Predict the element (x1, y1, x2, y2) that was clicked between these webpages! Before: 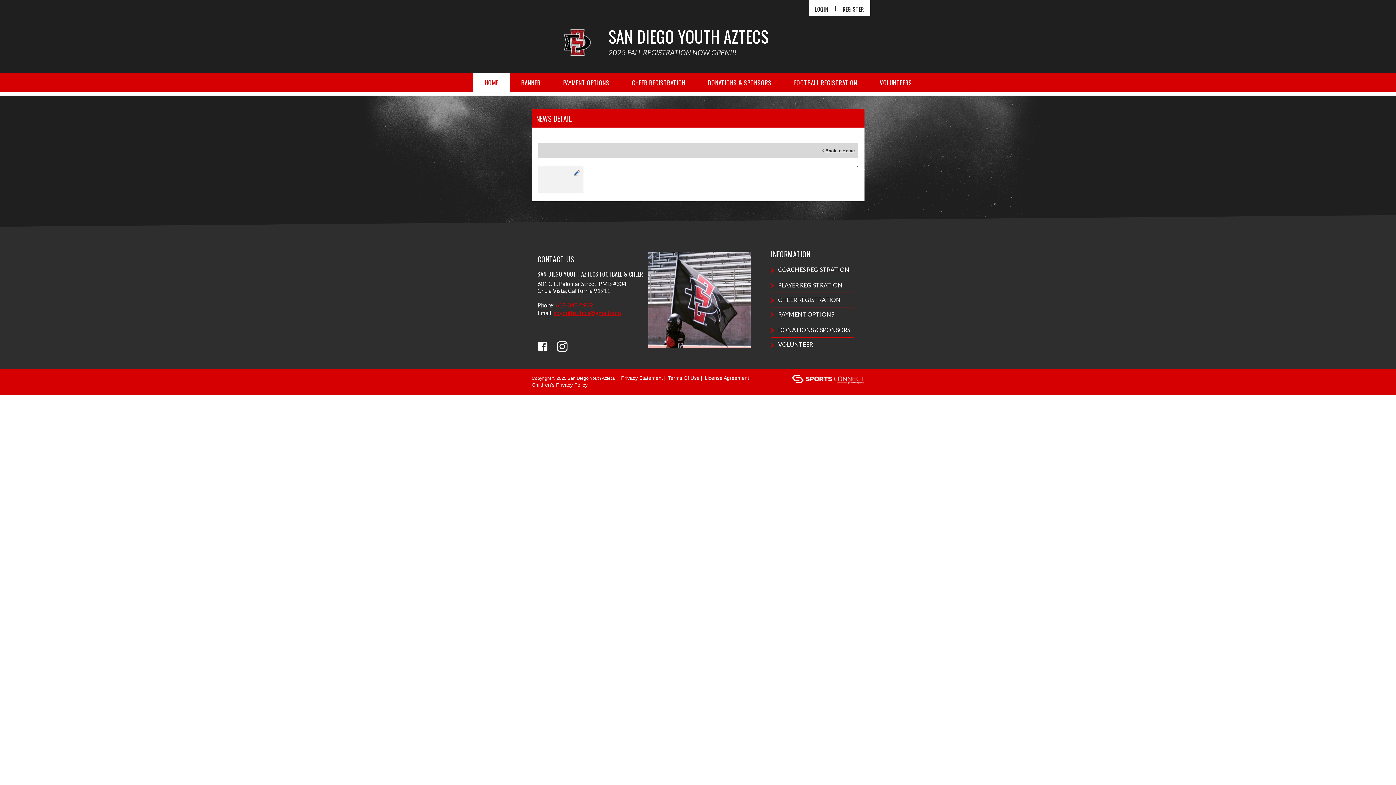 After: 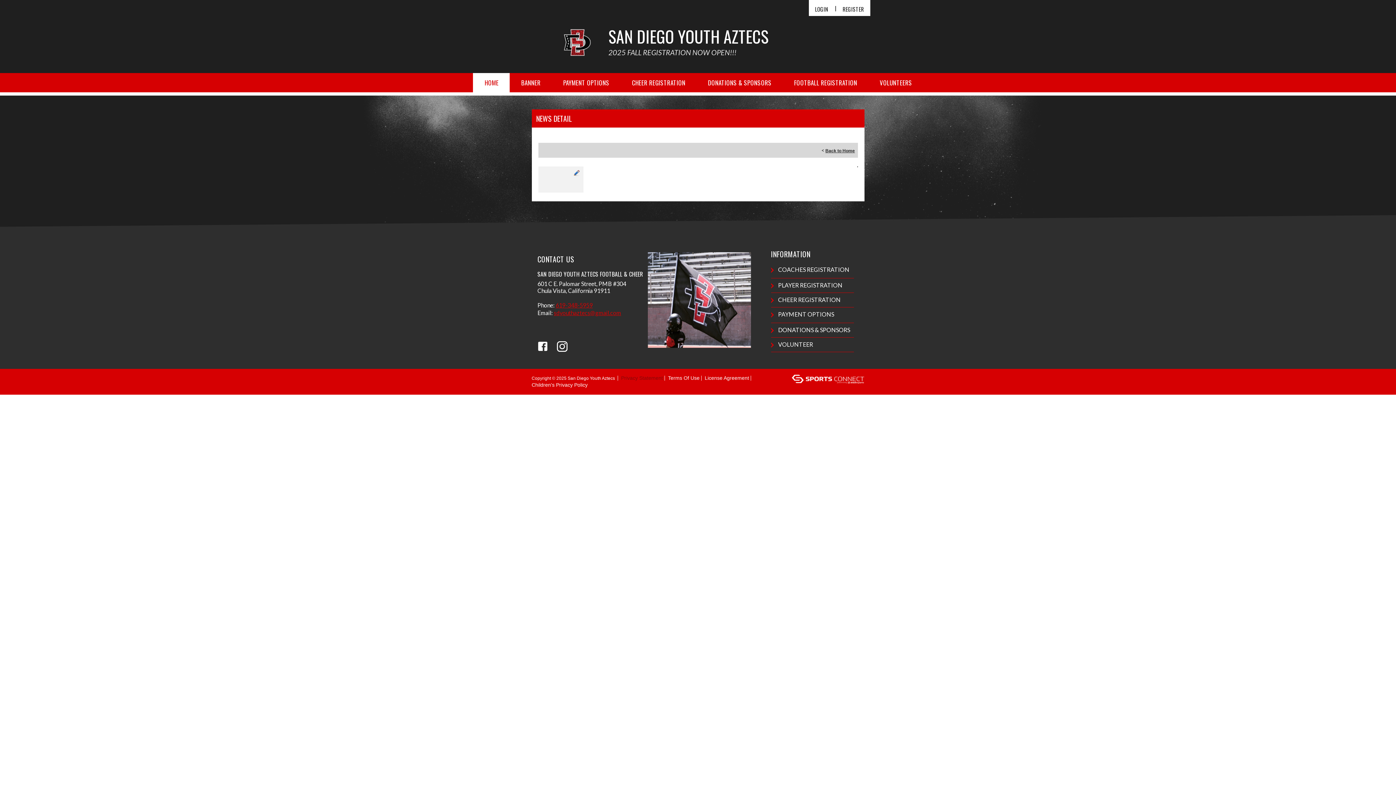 Action: bbox: (621, 375, 663, 381) label: Privacy Statement